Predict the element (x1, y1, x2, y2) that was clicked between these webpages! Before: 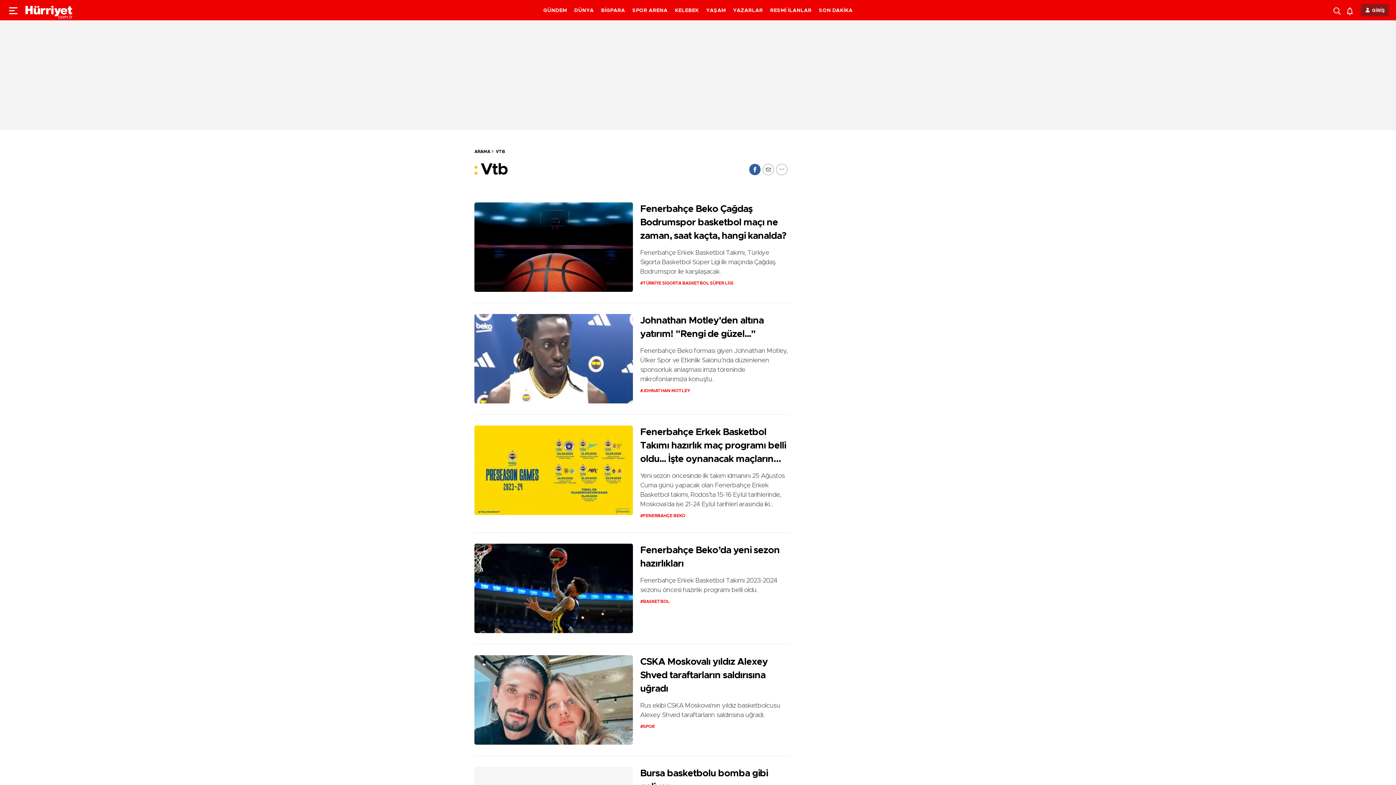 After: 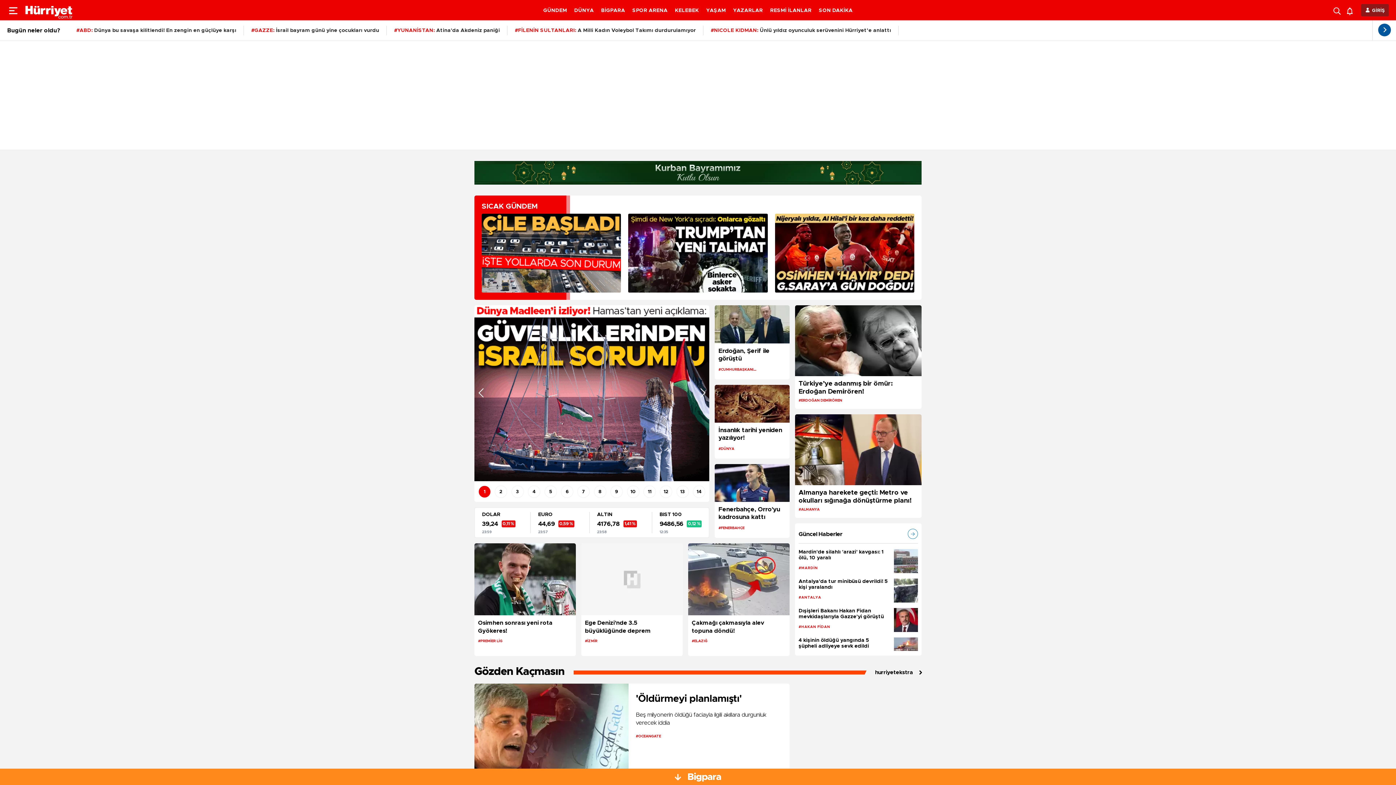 Action: bbox: (25, 0, 72, 20) label: header-logo